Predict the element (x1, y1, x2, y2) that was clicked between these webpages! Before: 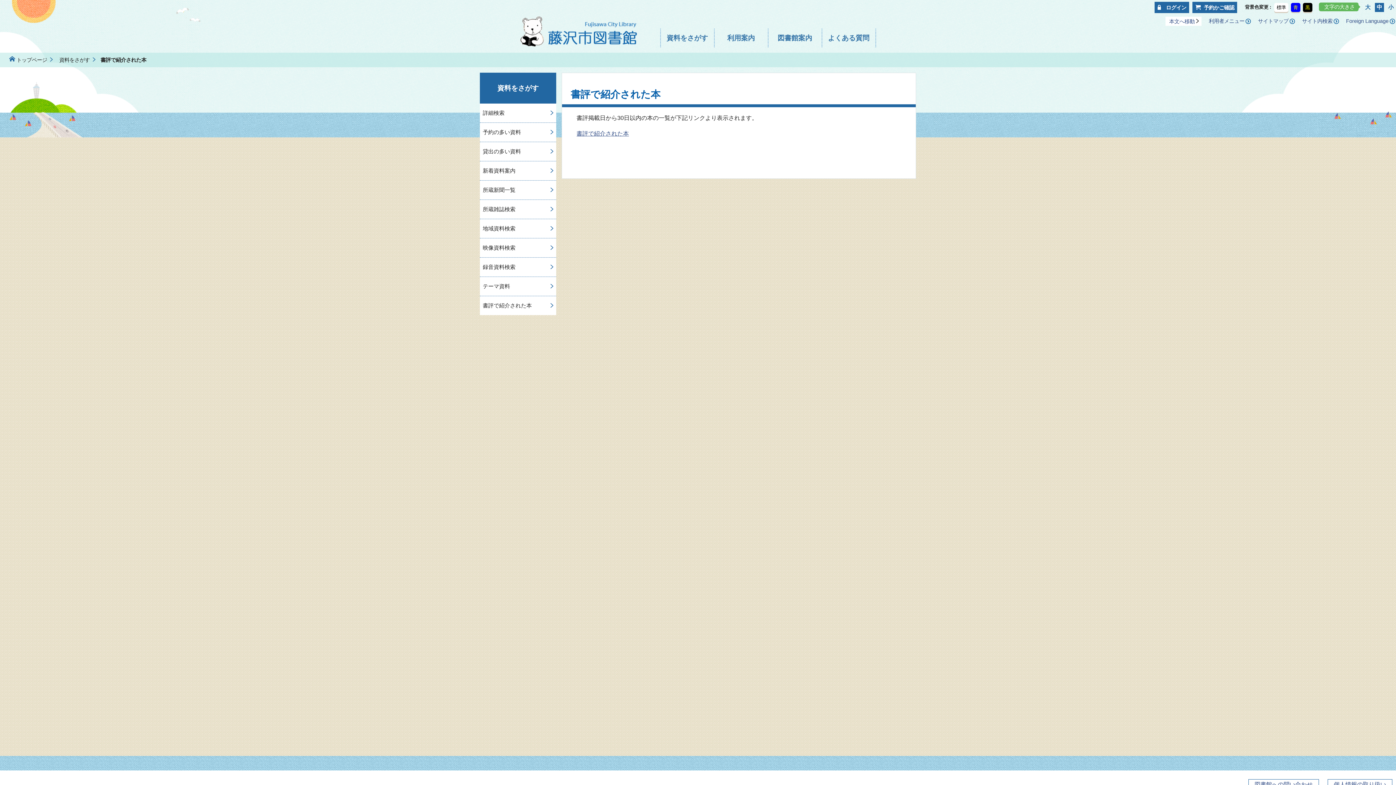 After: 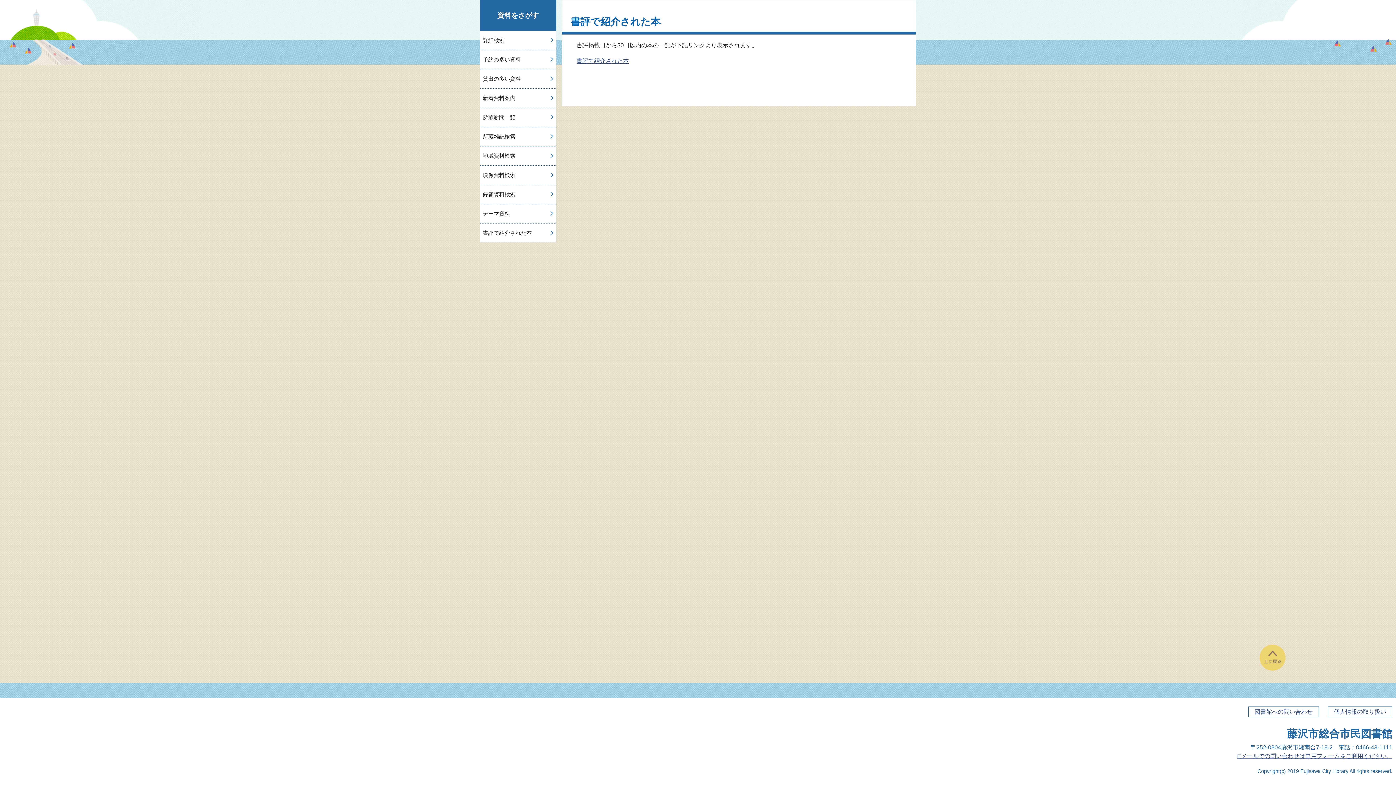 Action: label: 本文へ移動 bbox: (1169, 18, 1195, 24)